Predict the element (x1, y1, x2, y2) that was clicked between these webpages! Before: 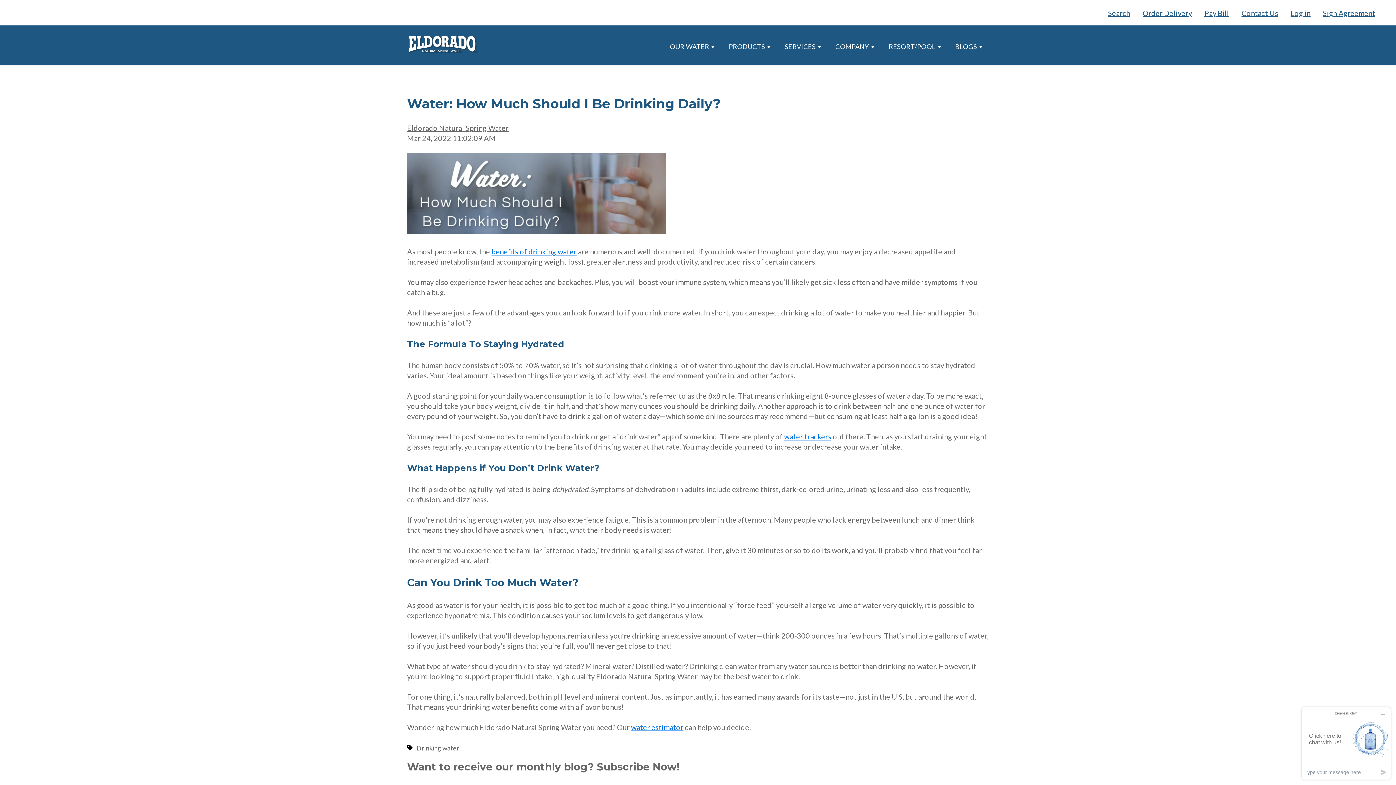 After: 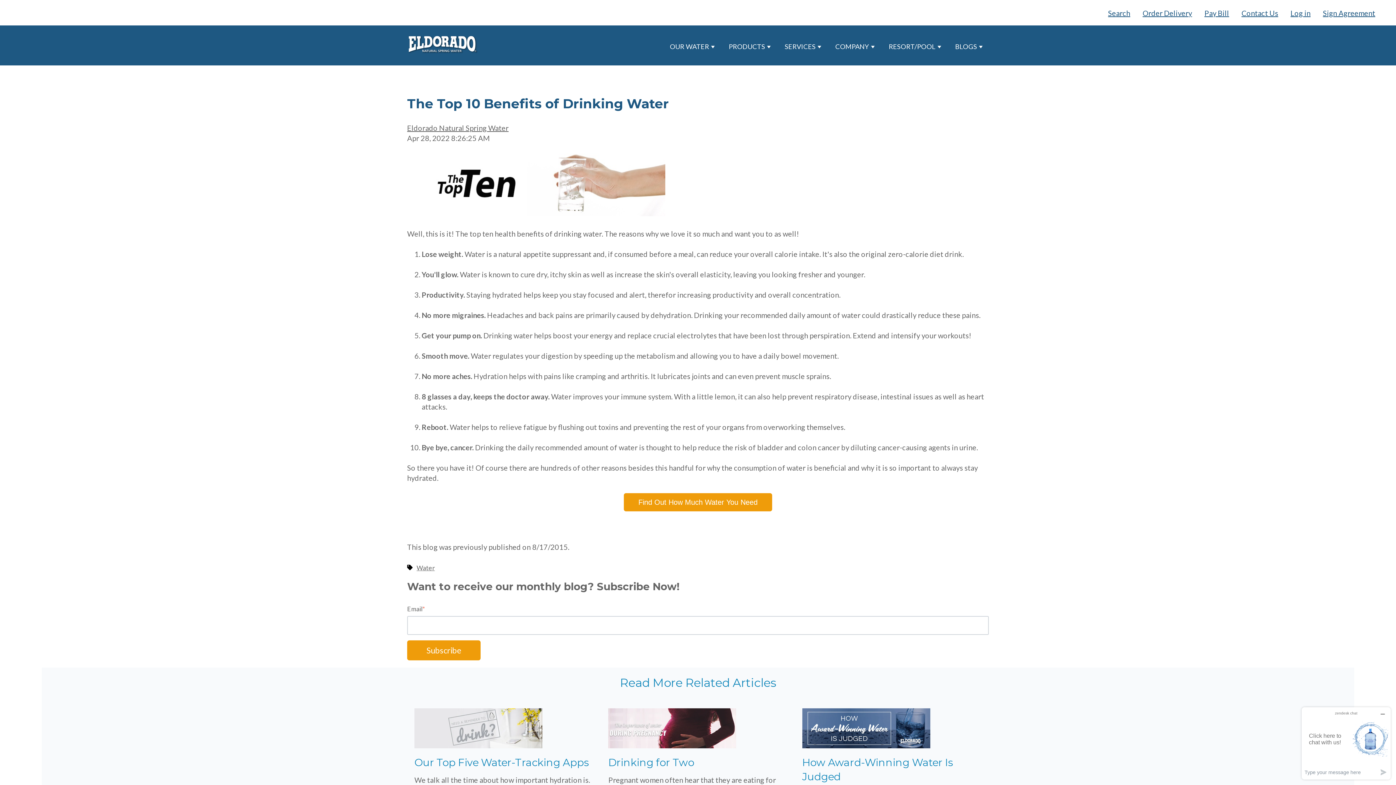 Action: label: benefits of drinking water bbox: (491, 247, 576, 256)